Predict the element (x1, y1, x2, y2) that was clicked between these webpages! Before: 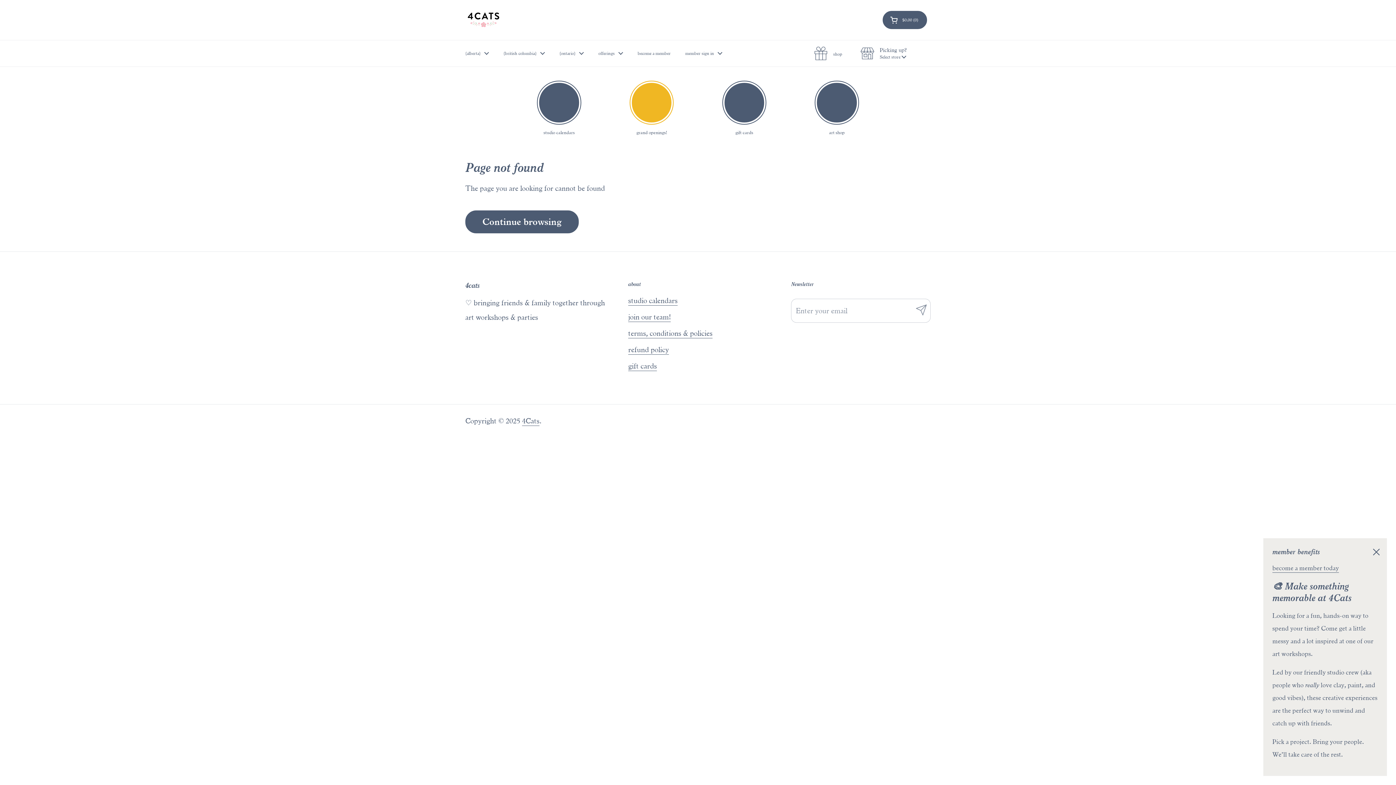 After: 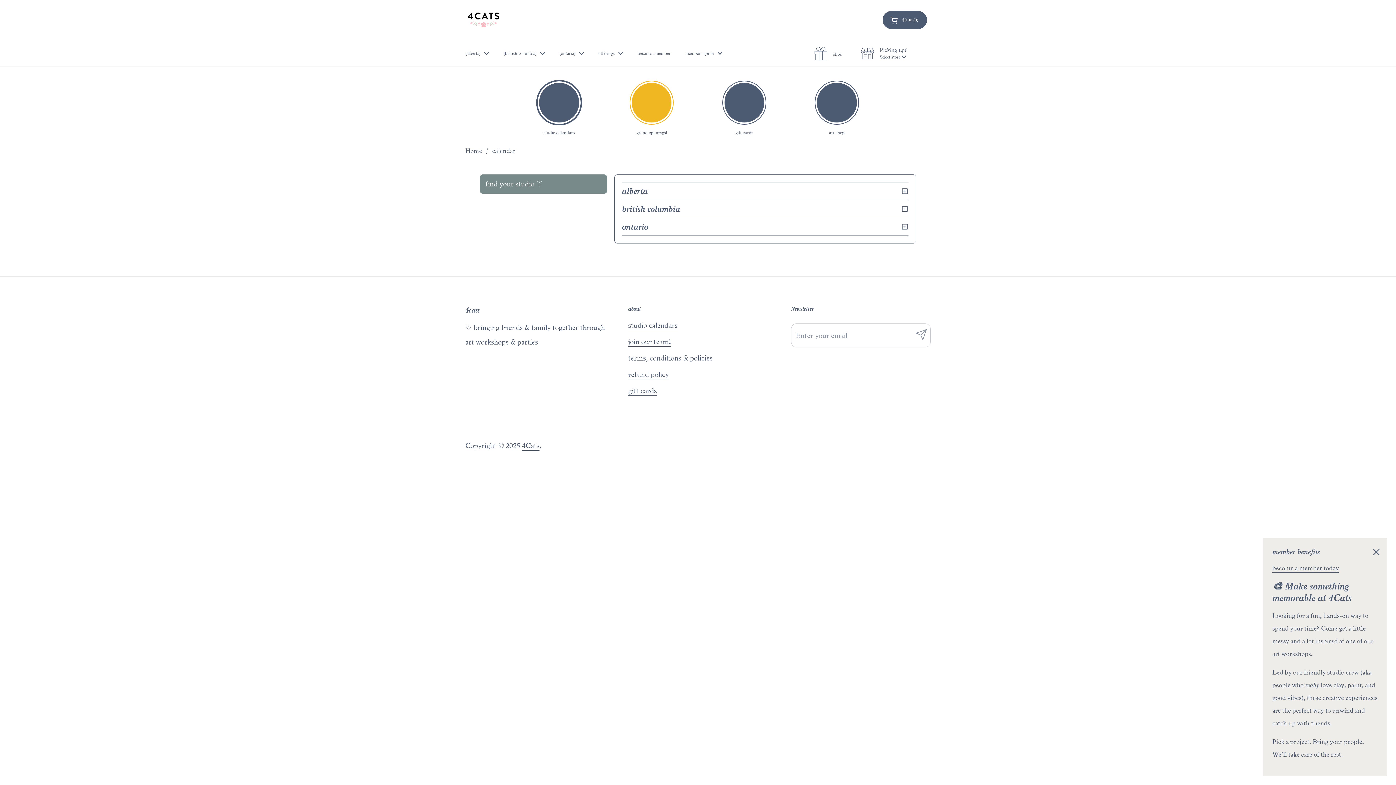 Action: bbox: (512, 81, 605, 136) label: studio calendars